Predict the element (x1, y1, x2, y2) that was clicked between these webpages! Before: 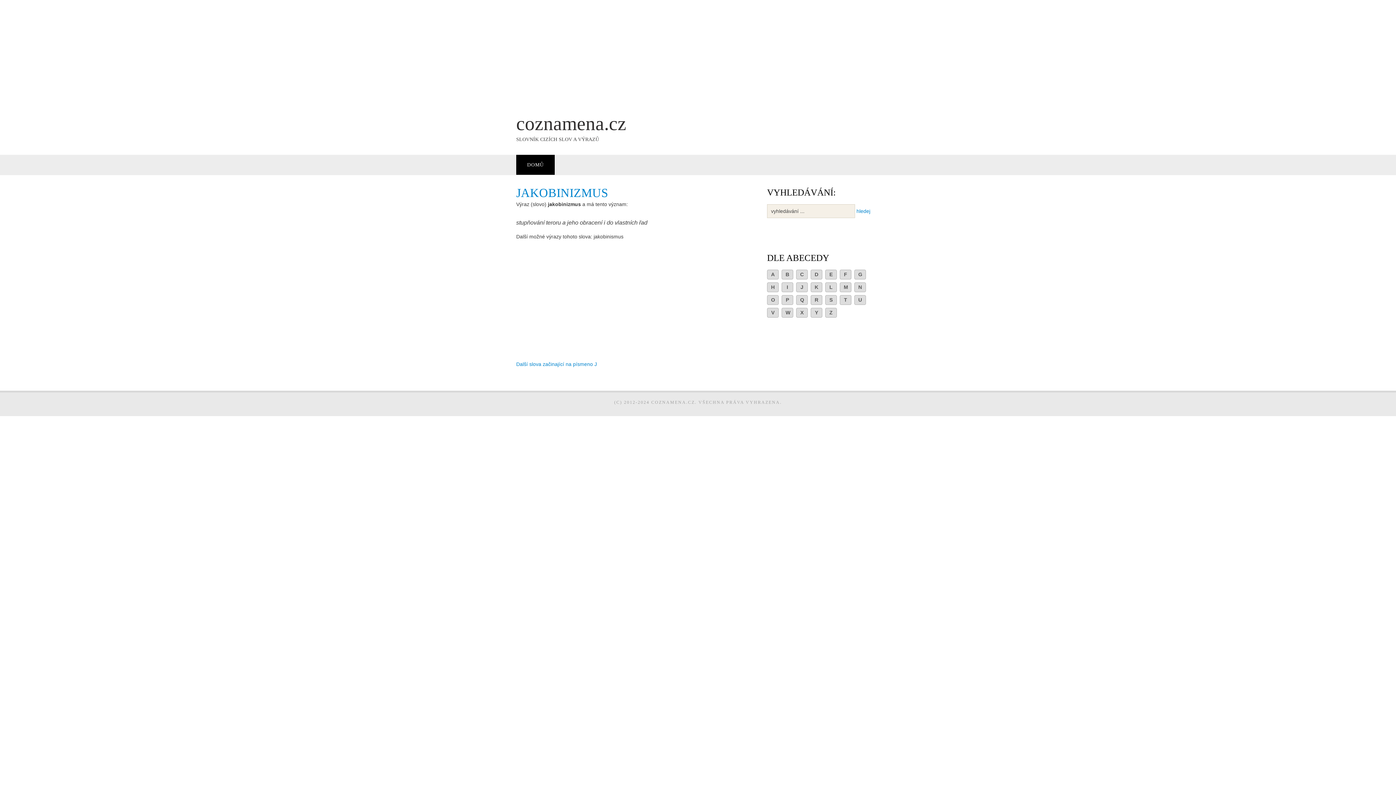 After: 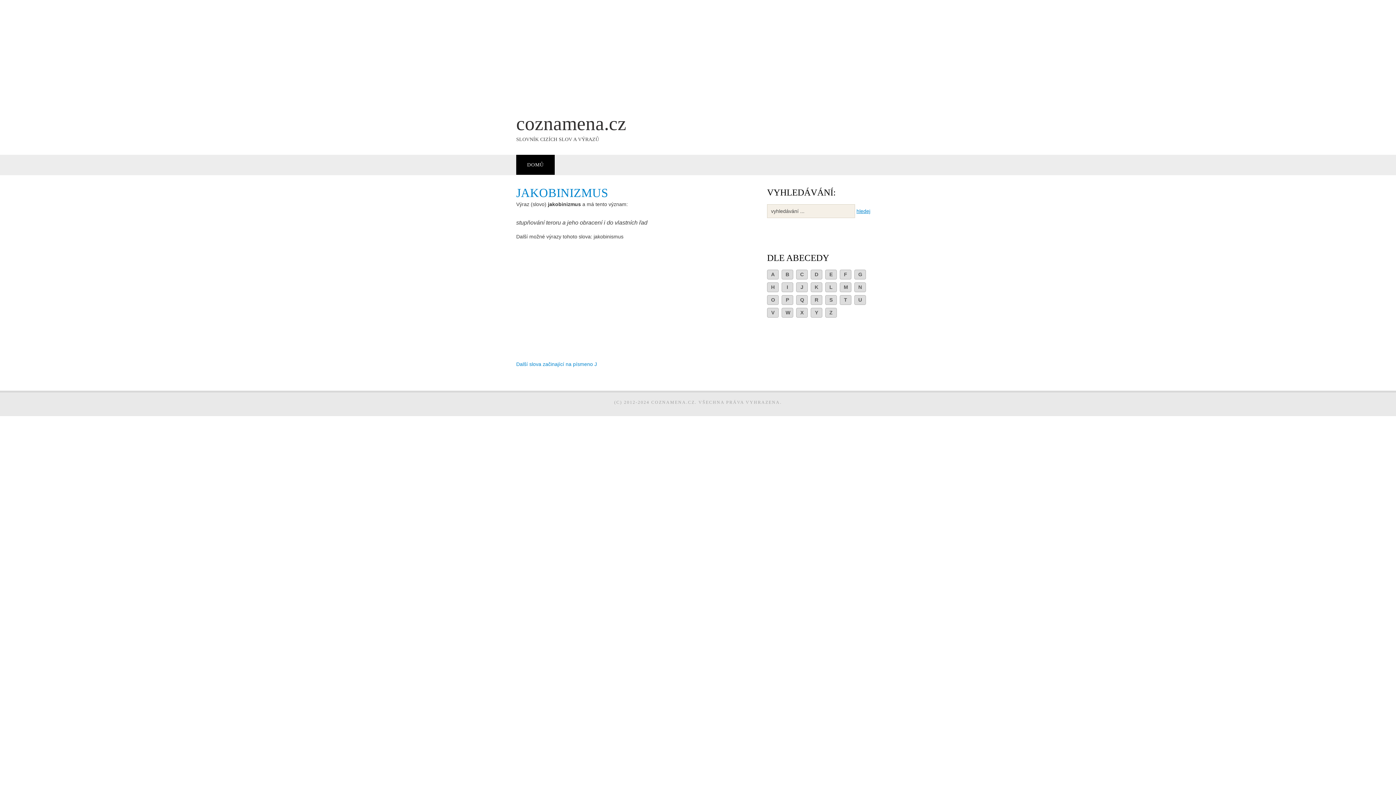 Action: label: hledej bbox: (856, 208, 870, 214)